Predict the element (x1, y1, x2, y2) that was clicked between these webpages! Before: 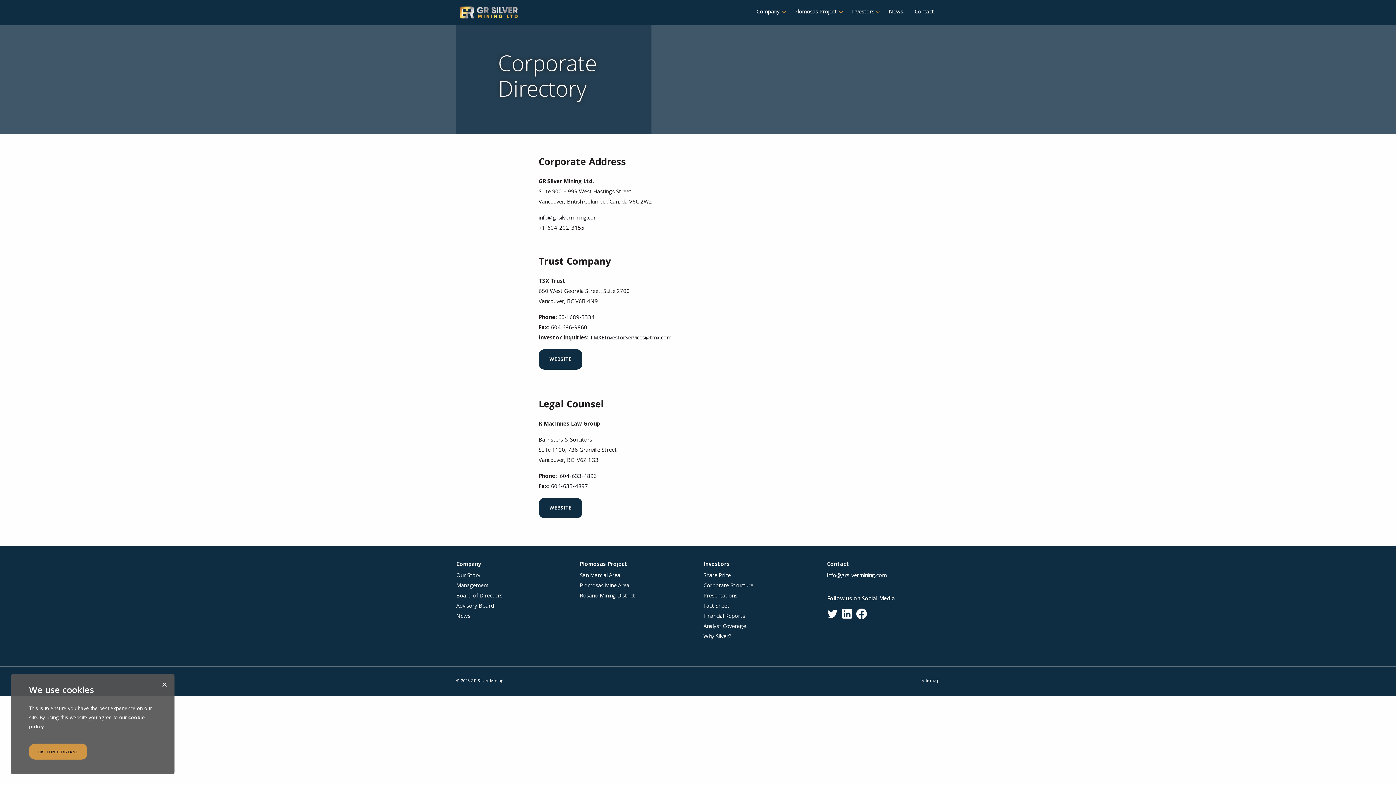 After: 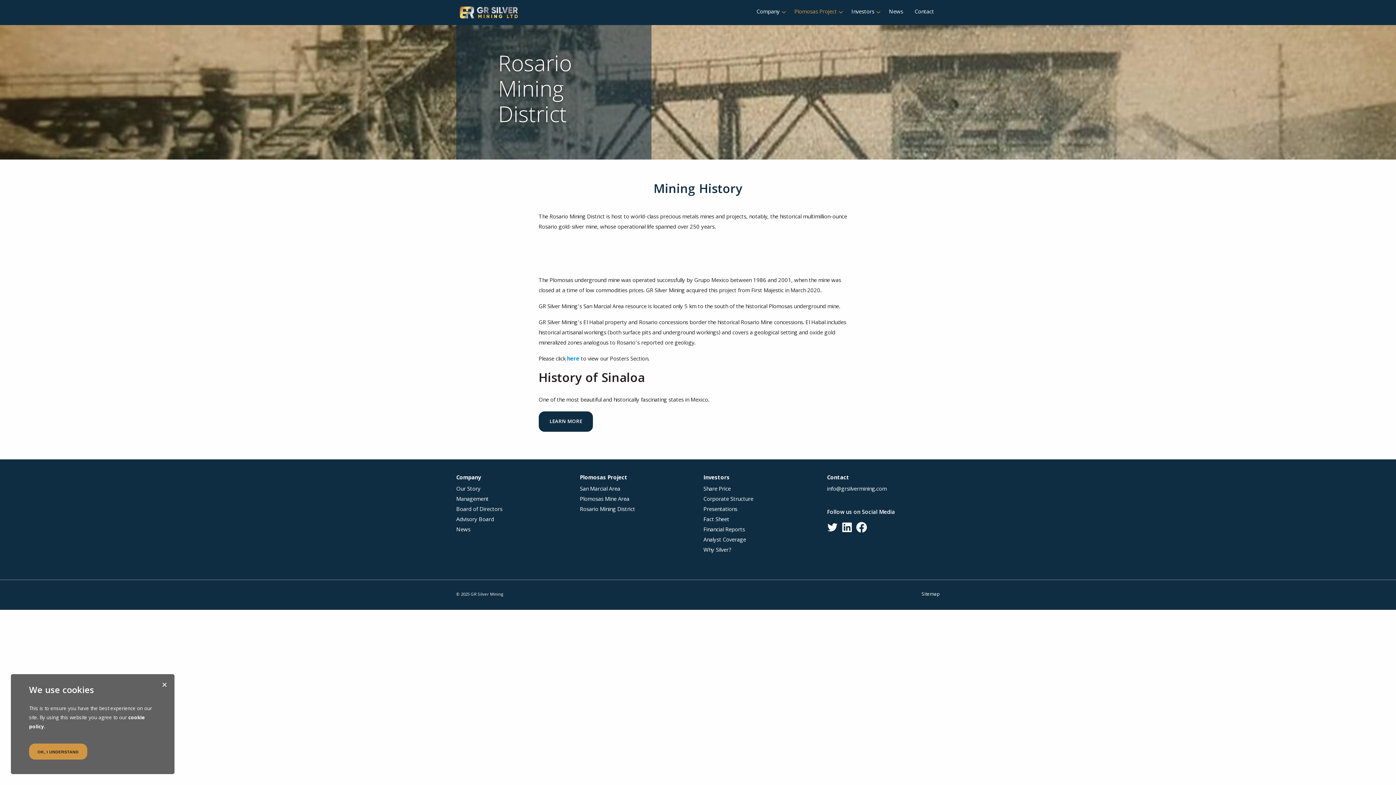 Action: bbox: (580, 591, 635, 601) label: Rosario Mining District